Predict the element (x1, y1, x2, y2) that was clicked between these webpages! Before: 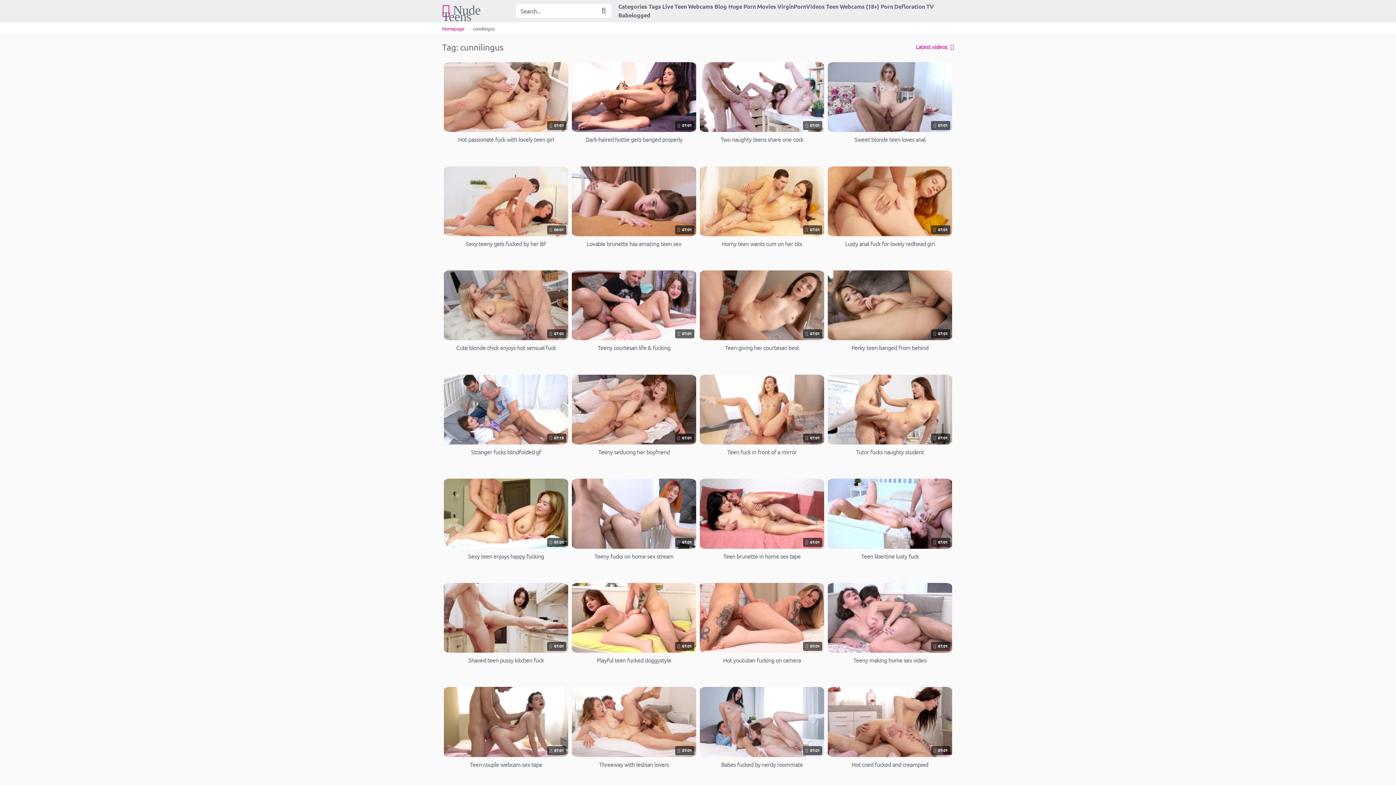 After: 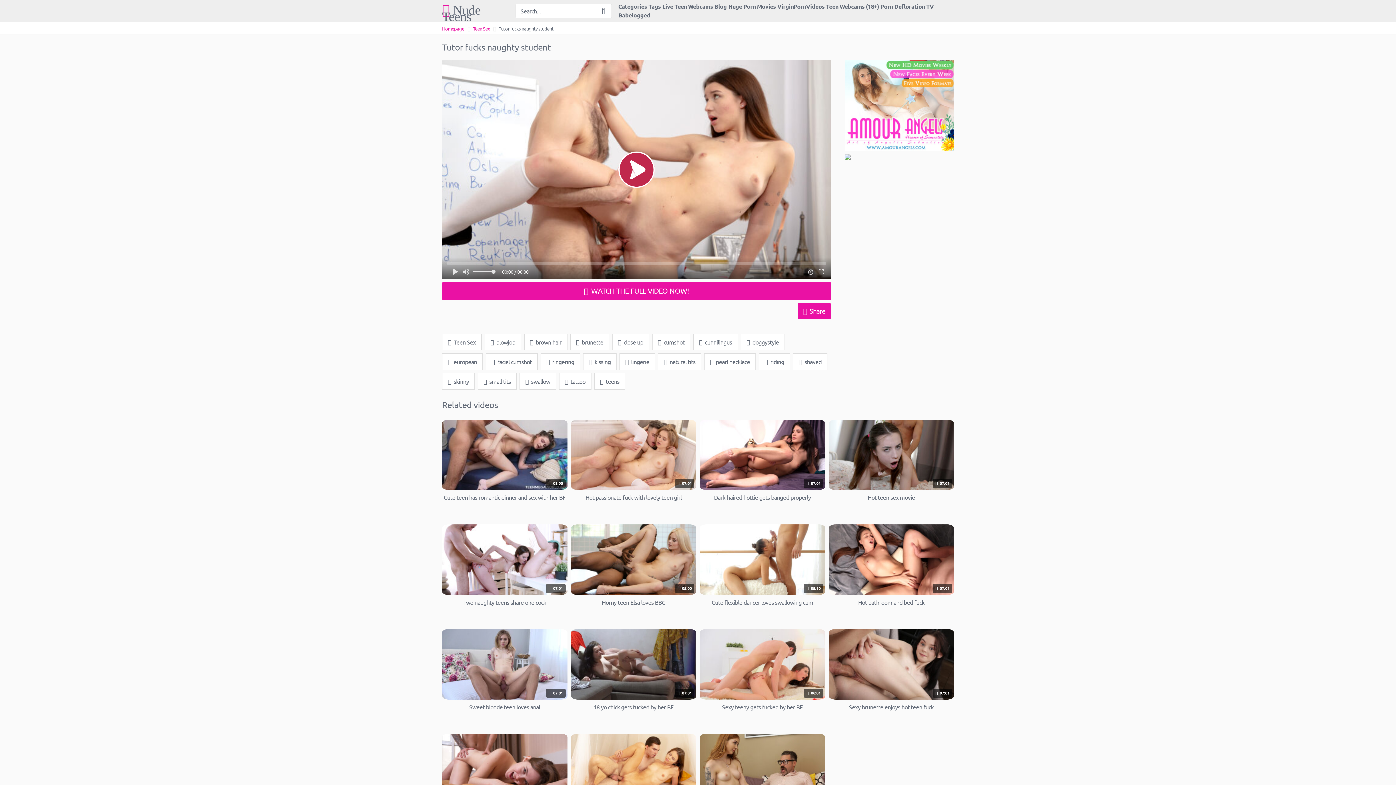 Action: bbox: (828, 374, 952, 465) label:  07:01
Tutor fucks naughty student